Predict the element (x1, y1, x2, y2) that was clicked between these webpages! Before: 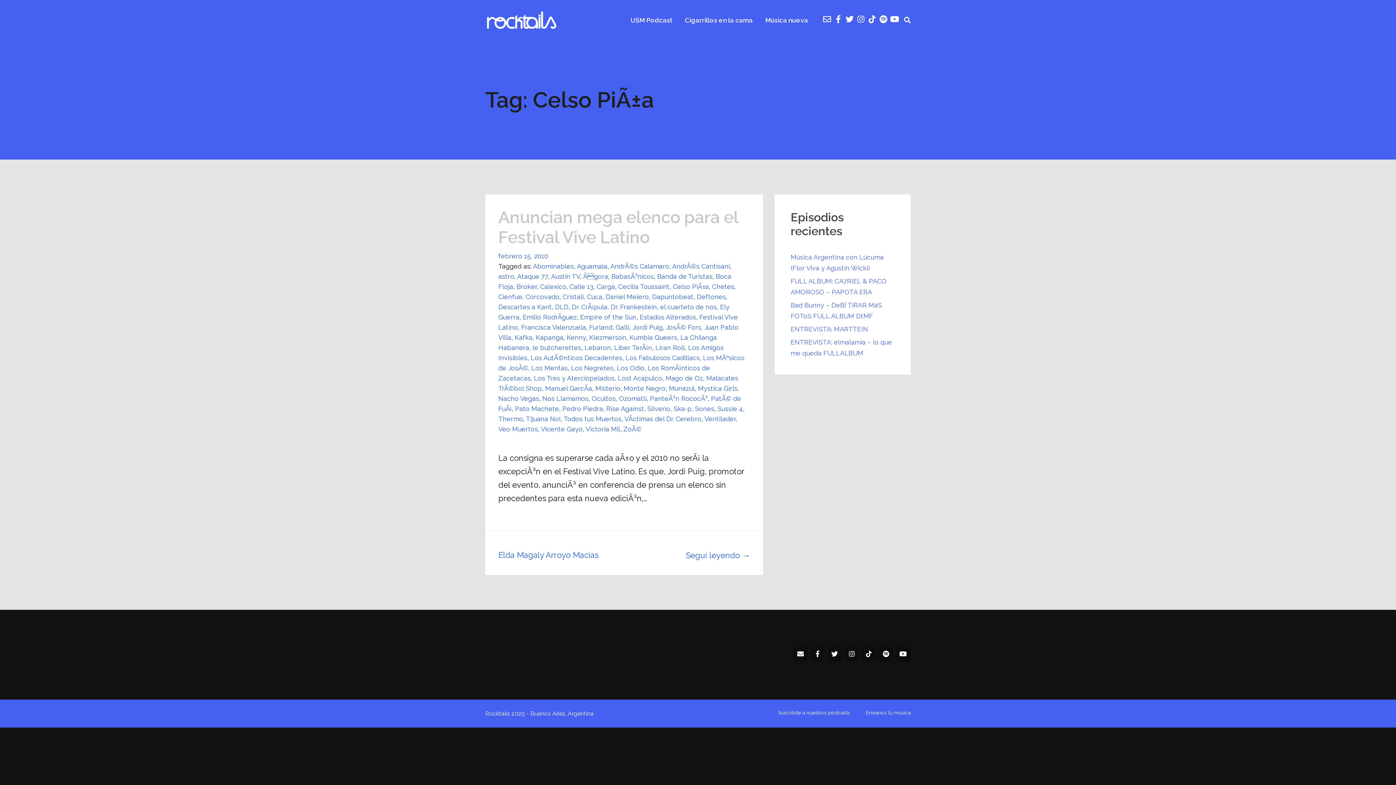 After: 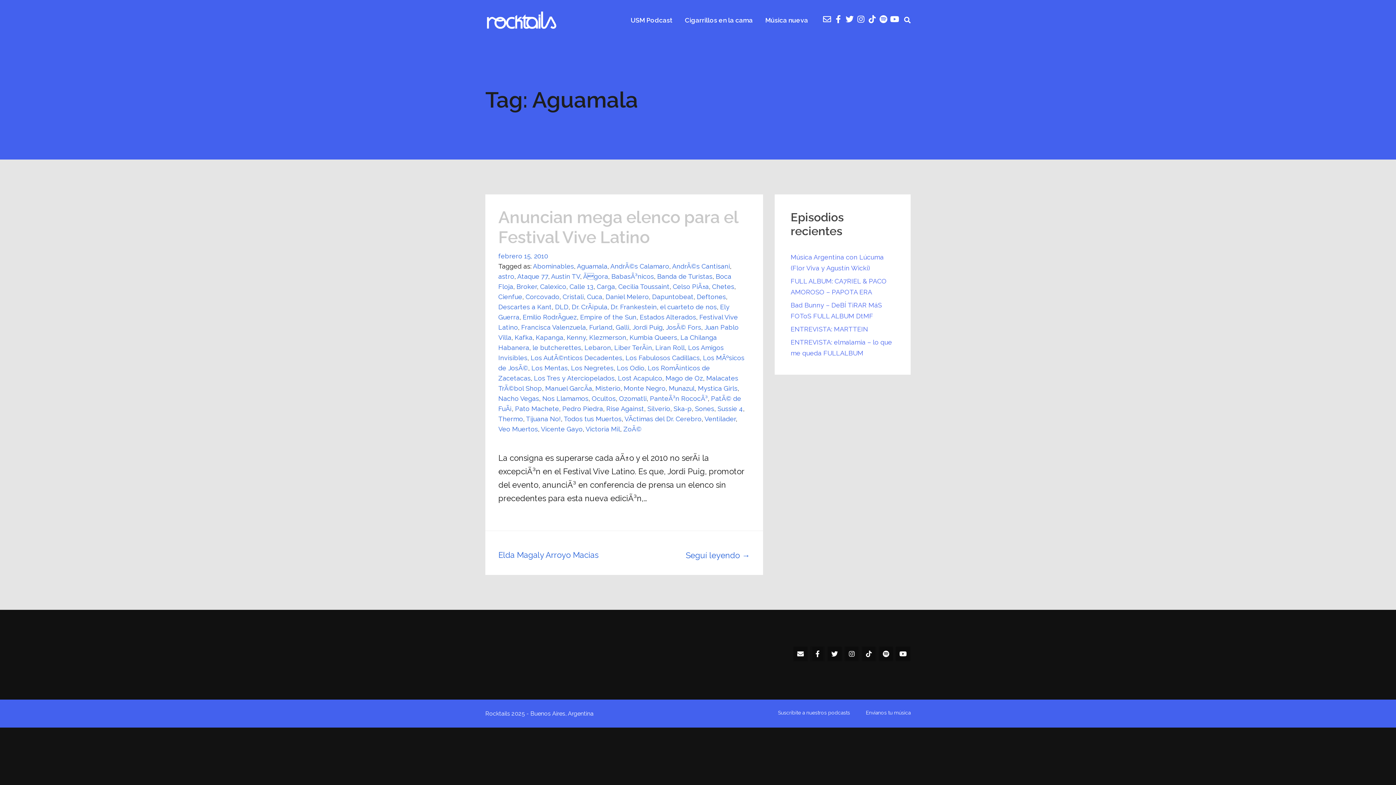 Action: label: Aguamala bbox: (577, 262, 607, 270)